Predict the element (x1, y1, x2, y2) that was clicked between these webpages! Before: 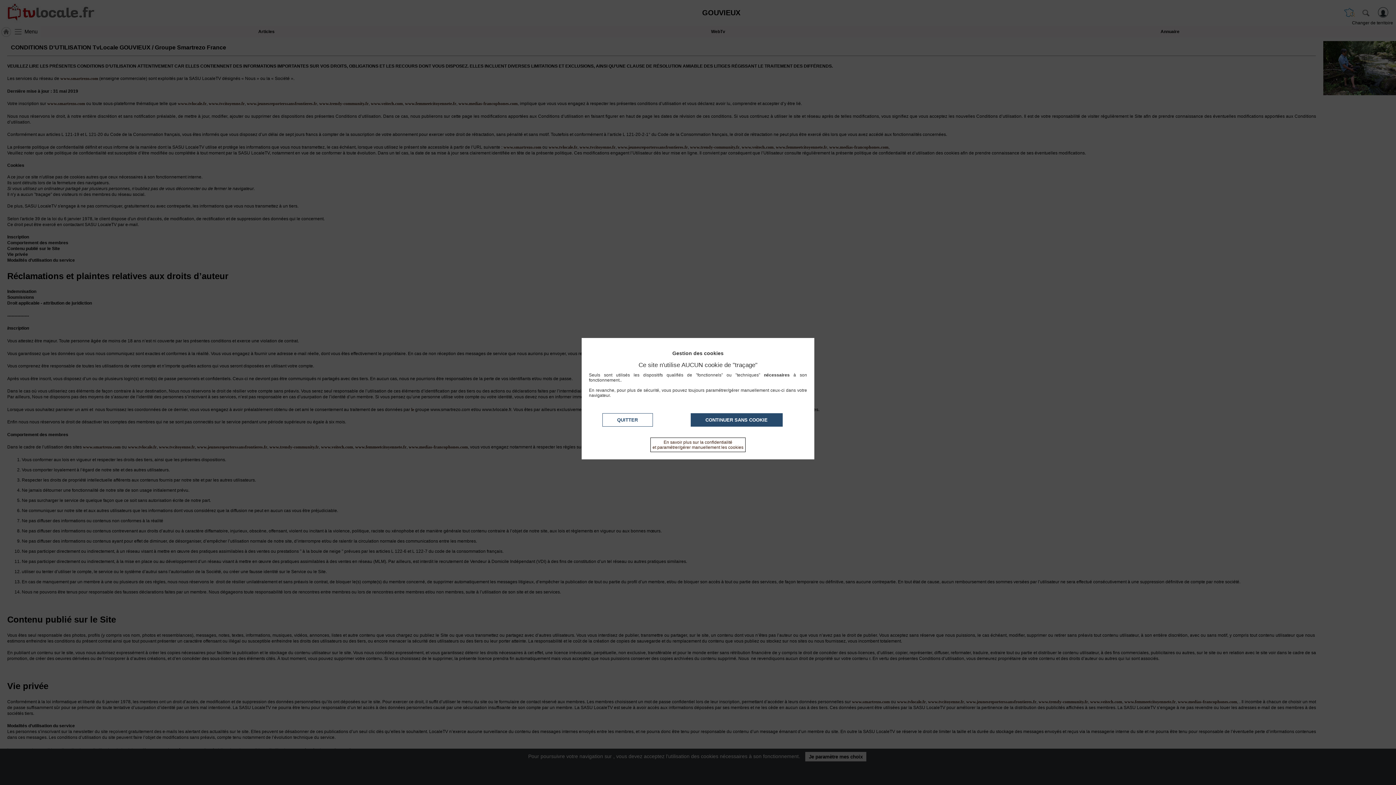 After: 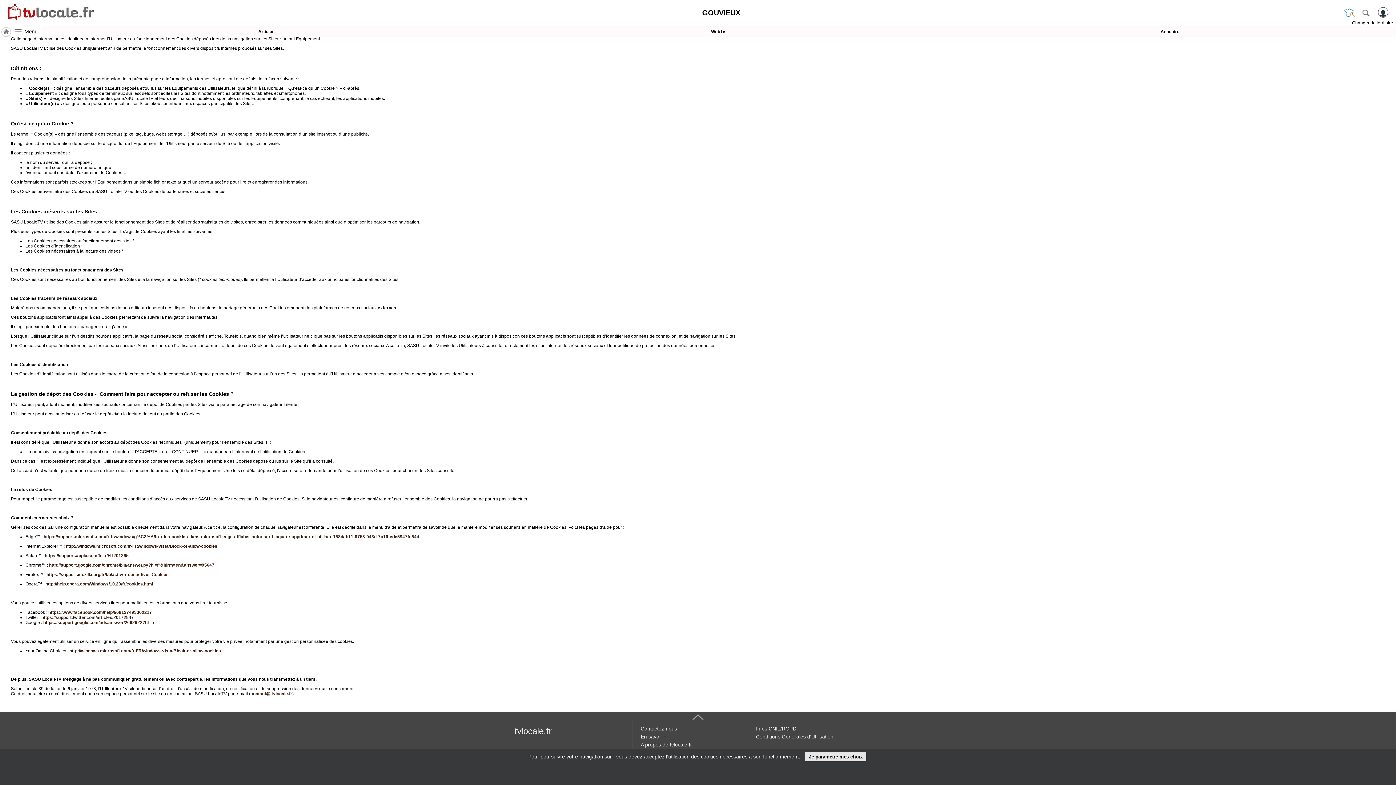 Action: bbox: (650, 437, 745, 452) label: En savoir plus sur la confidentialité
et paramétrer/gérer manuellement les cookies